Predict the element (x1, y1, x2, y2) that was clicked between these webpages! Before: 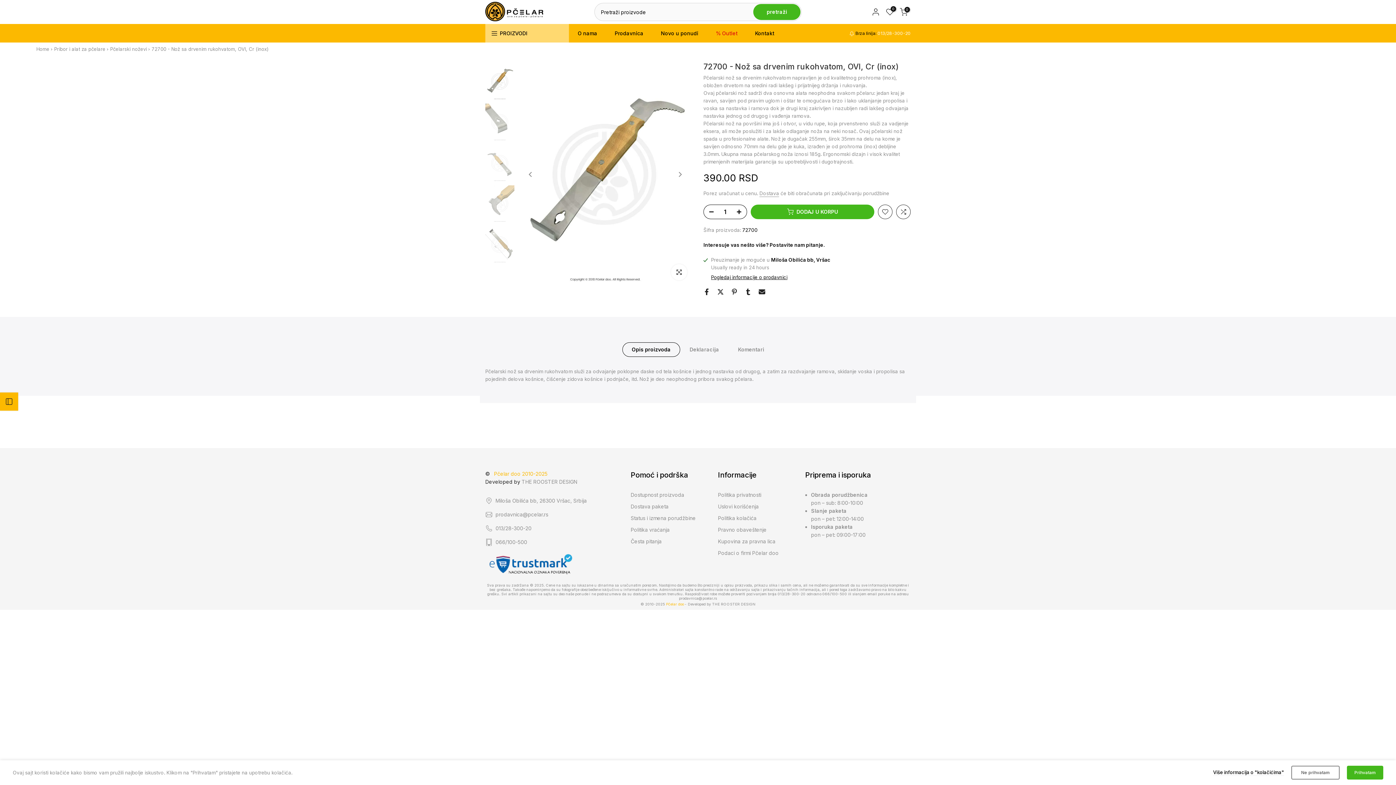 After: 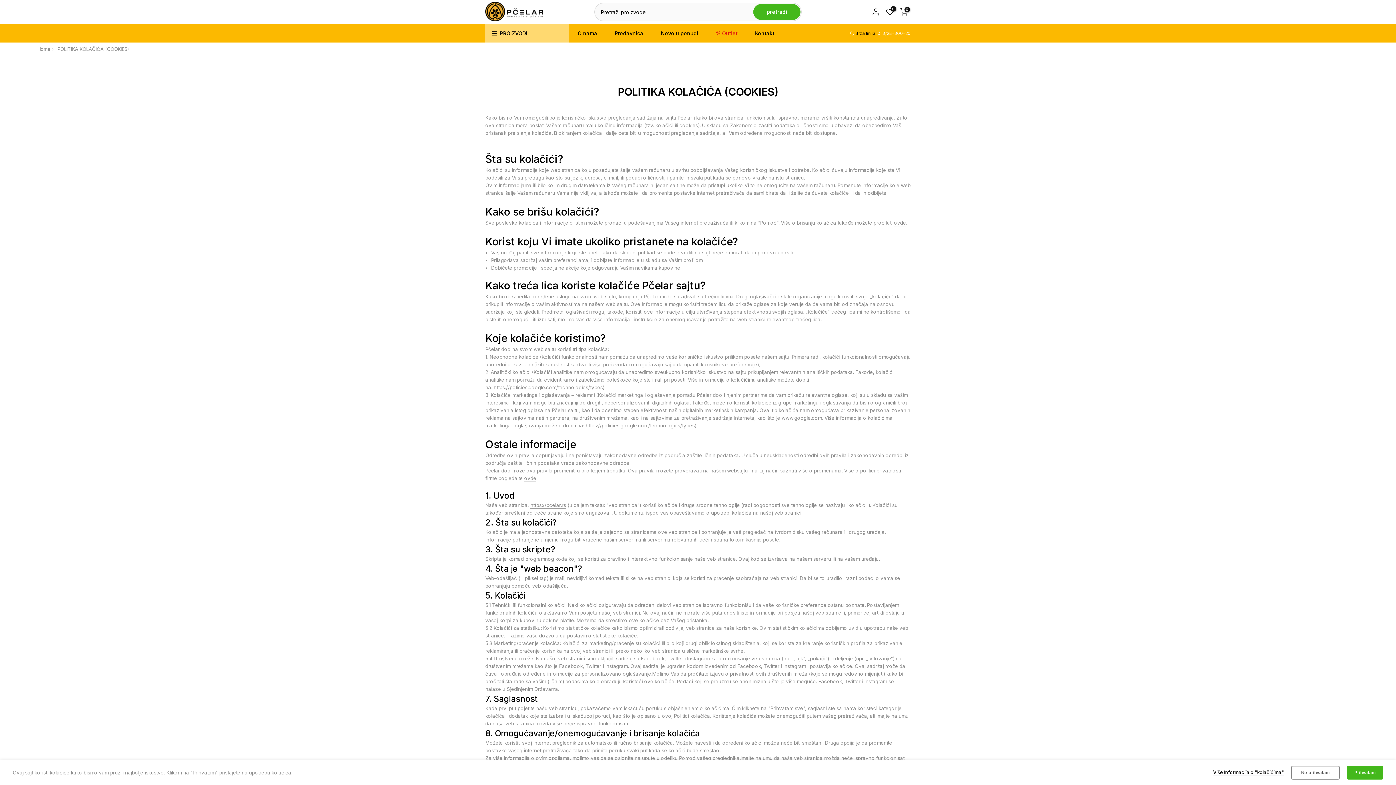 Action: label: Više informacija o "kolačićima" bbox: (1213, 769, 1284, 776)